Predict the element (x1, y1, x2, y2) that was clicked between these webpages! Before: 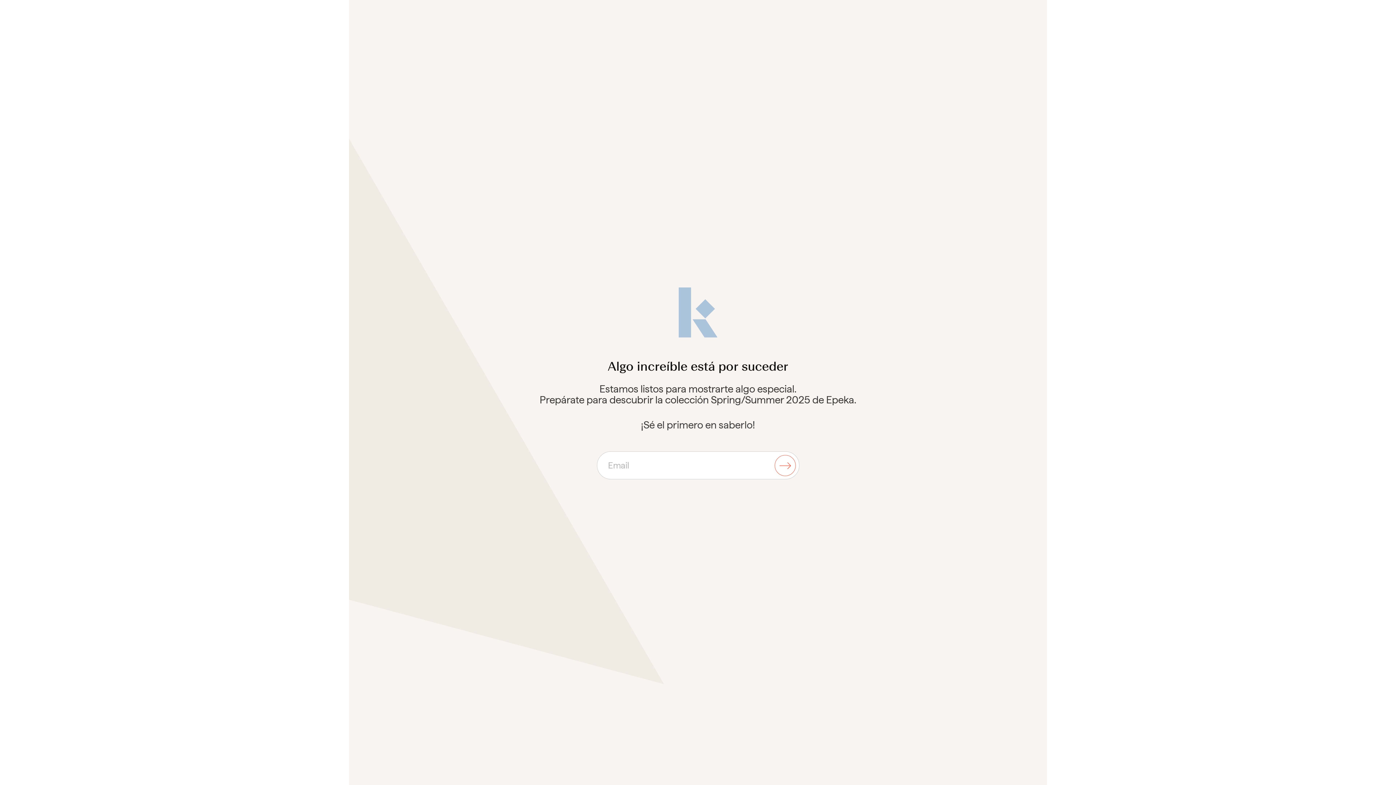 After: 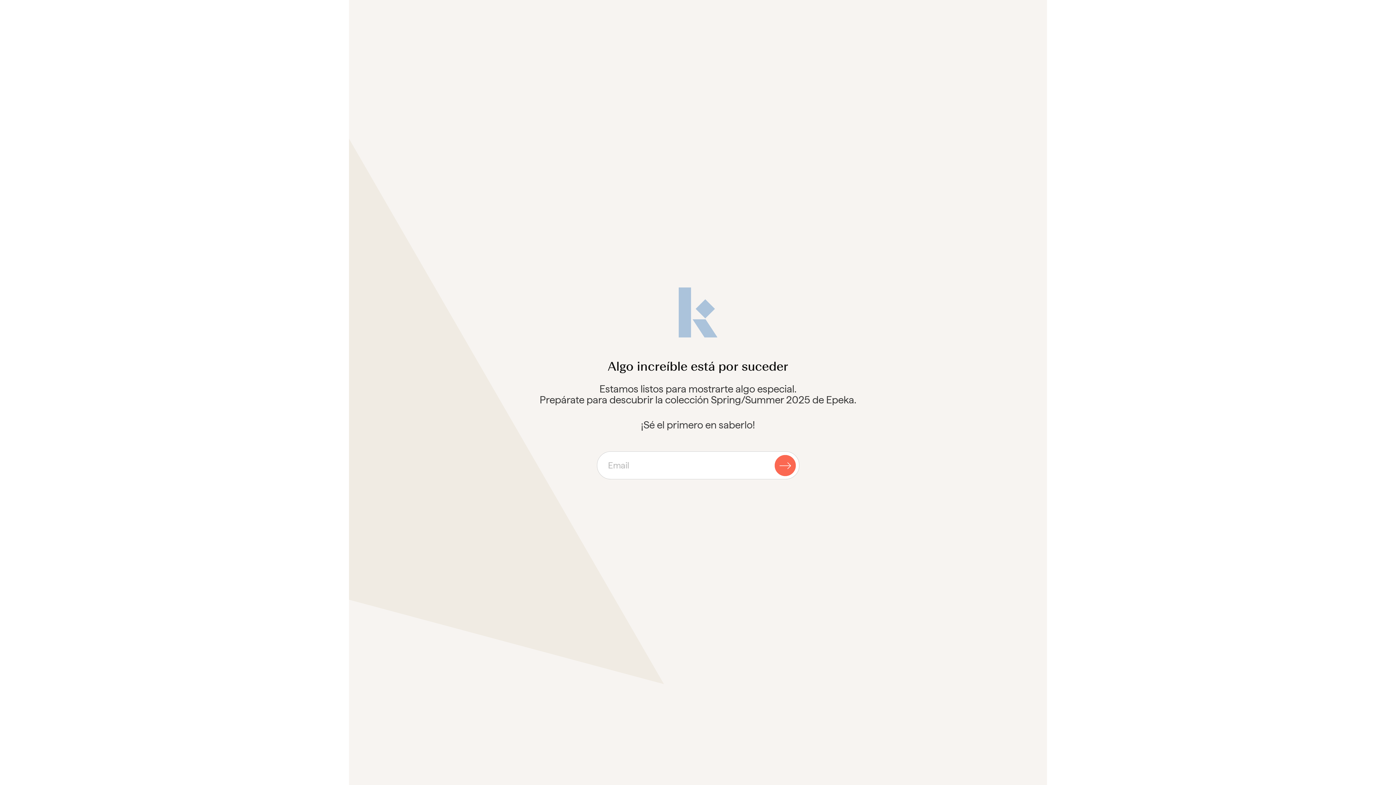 Action: bbox: (774, 455, 795, 476) label: Enviar